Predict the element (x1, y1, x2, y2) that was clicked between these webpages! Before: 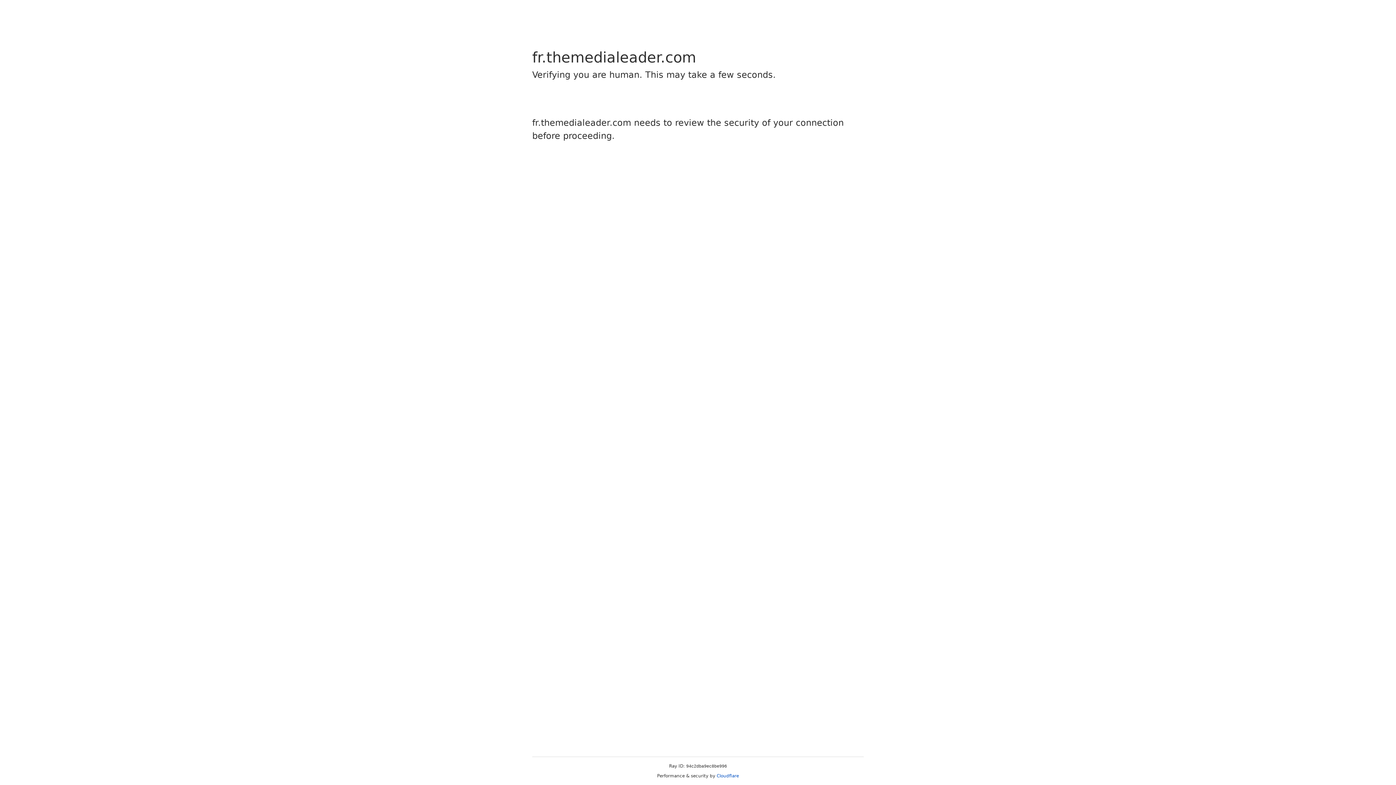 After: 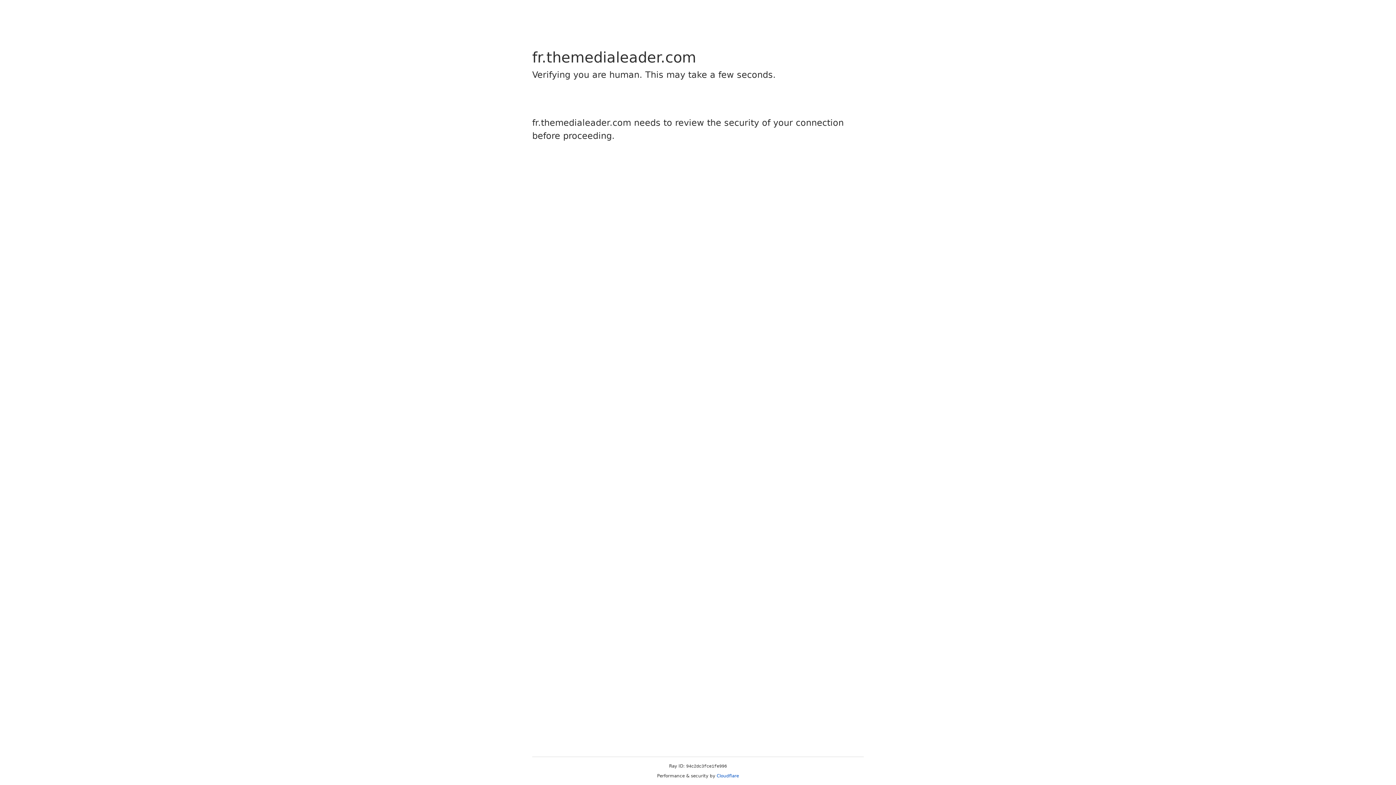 Action: bbox: (716, 773, 739, 778) label: Cloudflare